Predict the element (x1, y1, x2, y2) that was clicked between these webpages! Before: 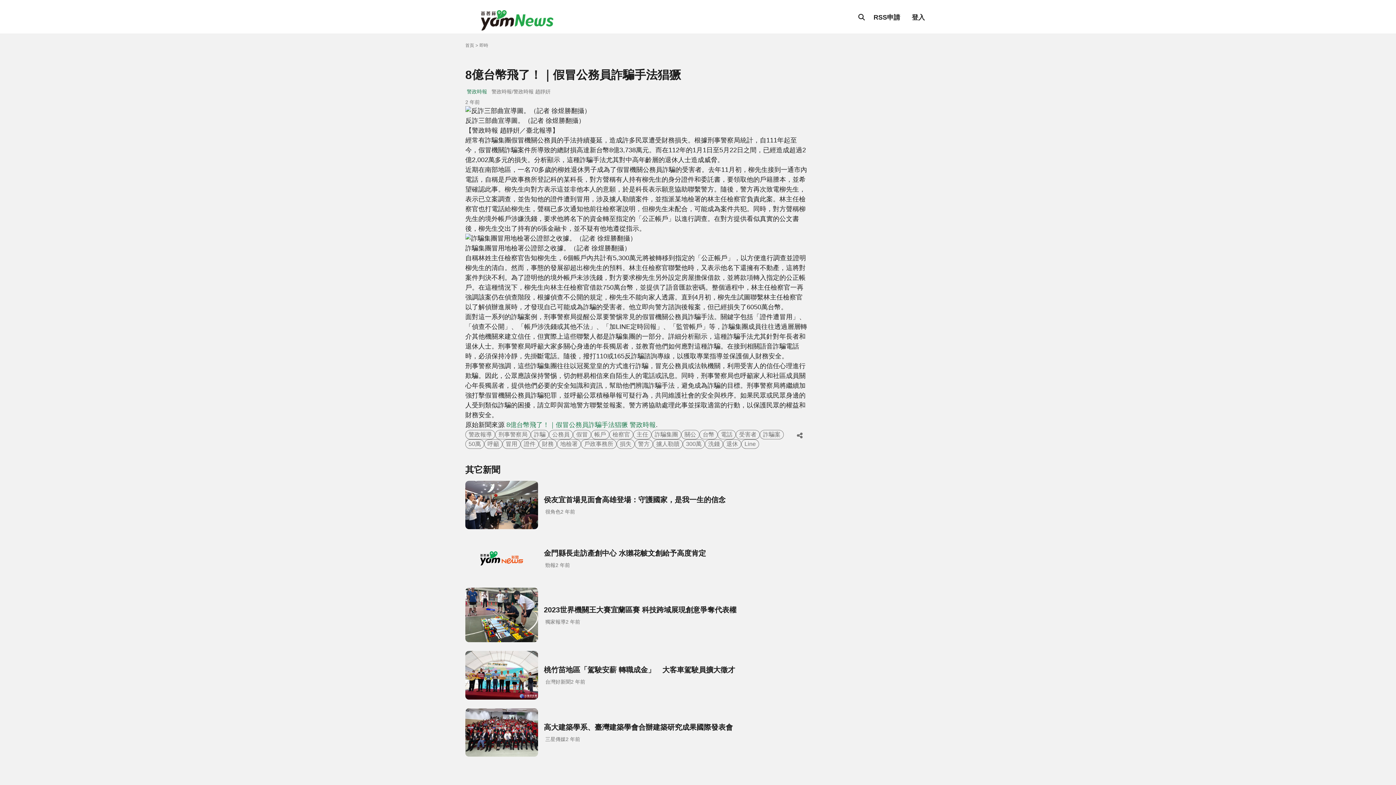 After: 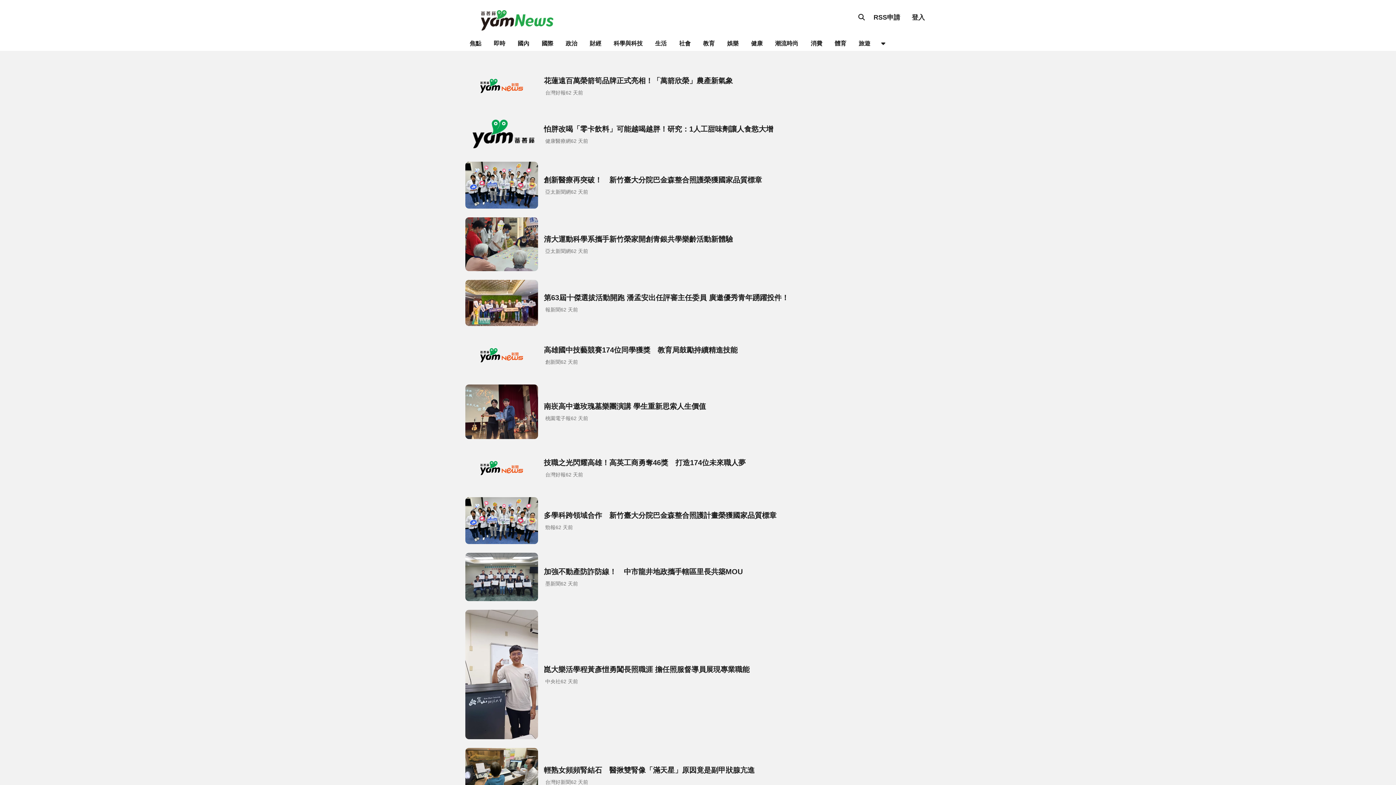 Action: bbox: (633, 430, 651, 439) label: 主任